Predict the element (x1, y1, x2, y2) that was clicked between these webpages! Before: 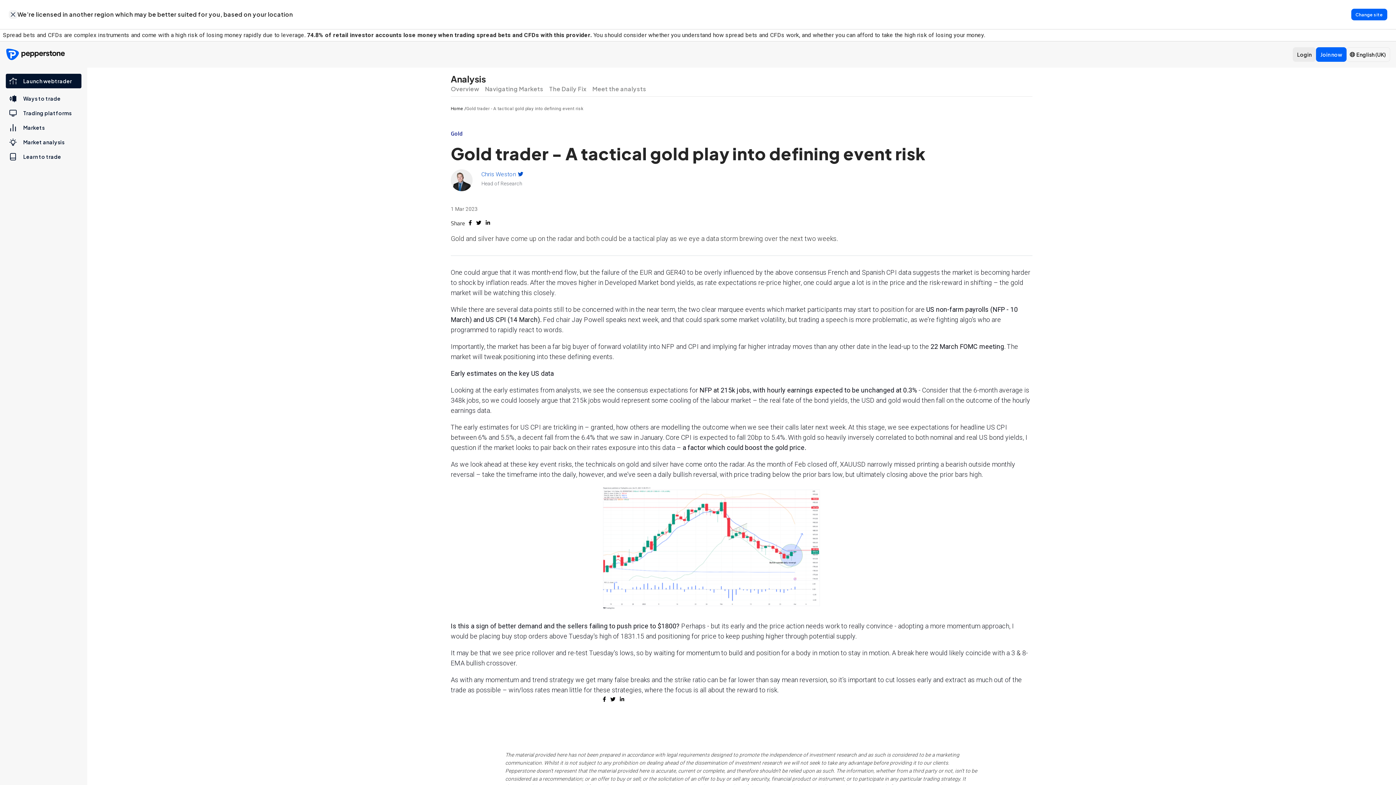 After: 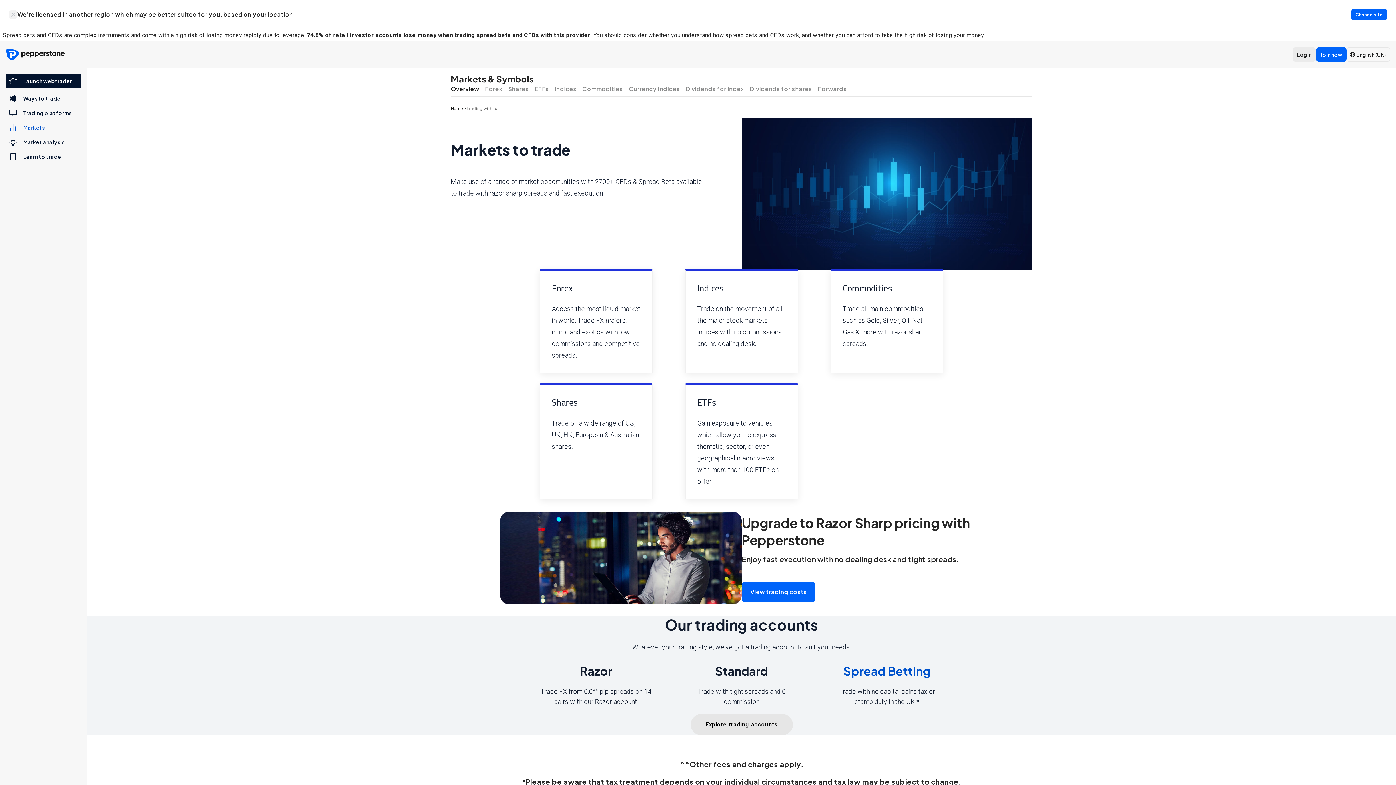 Action: bbox: (5, 120, 81, 134) label: Markets